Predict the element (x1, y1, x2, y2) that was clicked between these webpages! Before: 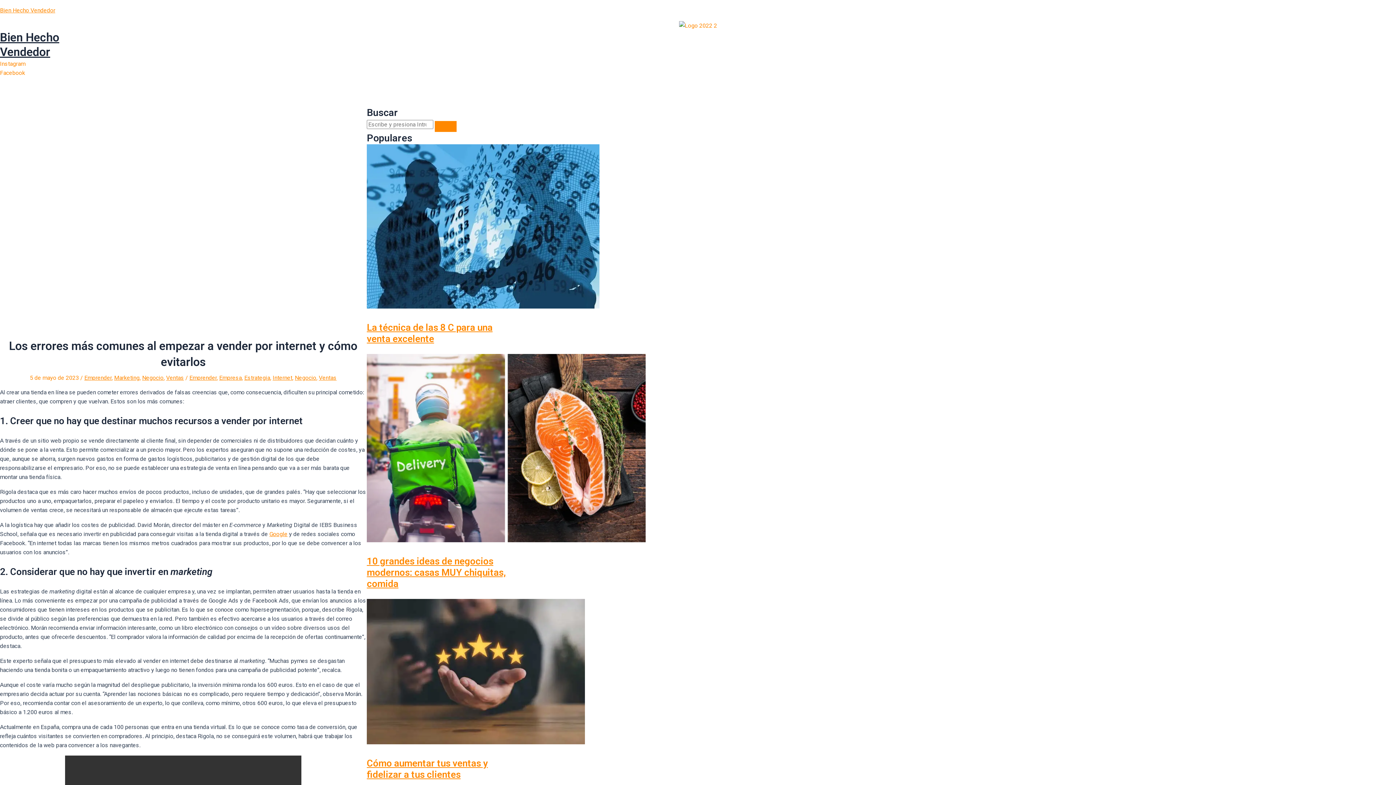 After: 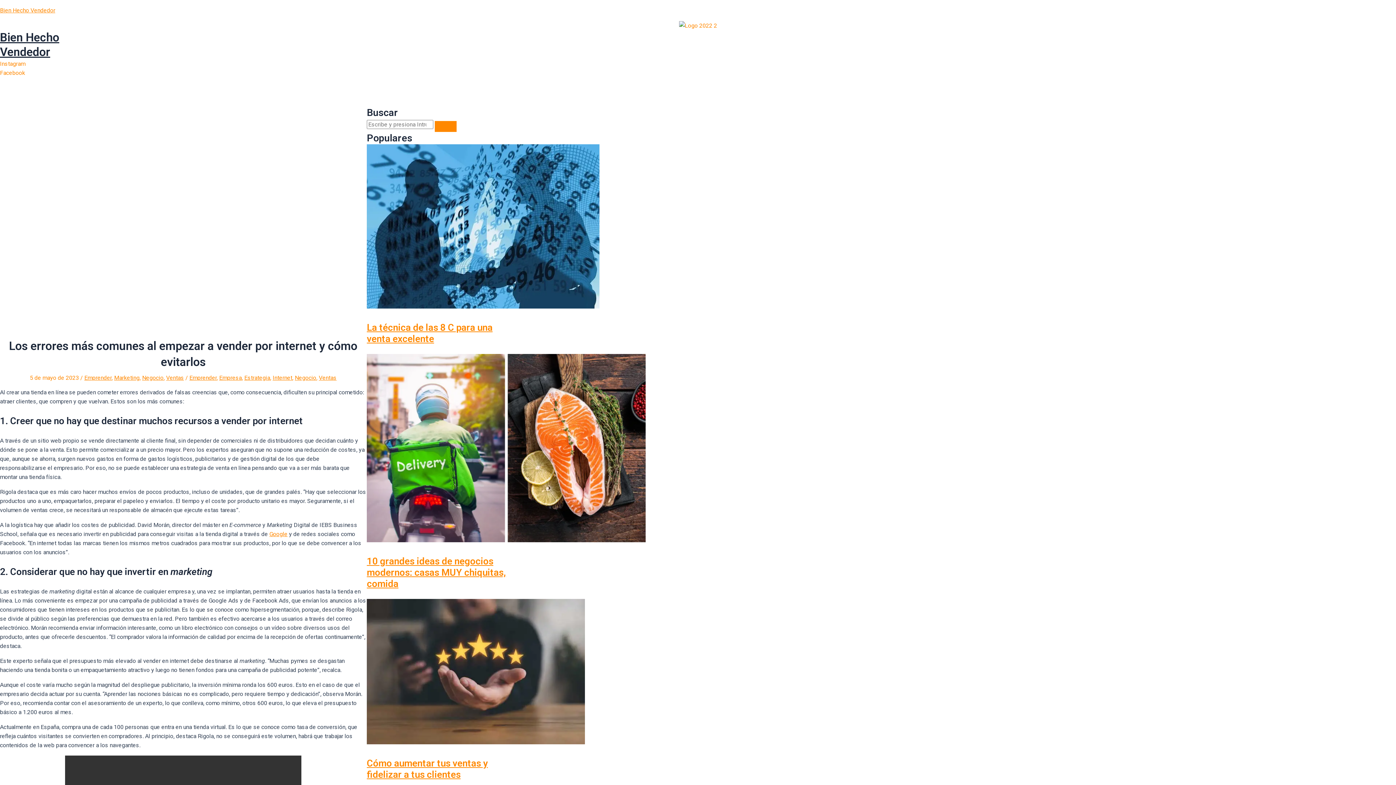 Action: bbox: (366, 739, 585, 746)